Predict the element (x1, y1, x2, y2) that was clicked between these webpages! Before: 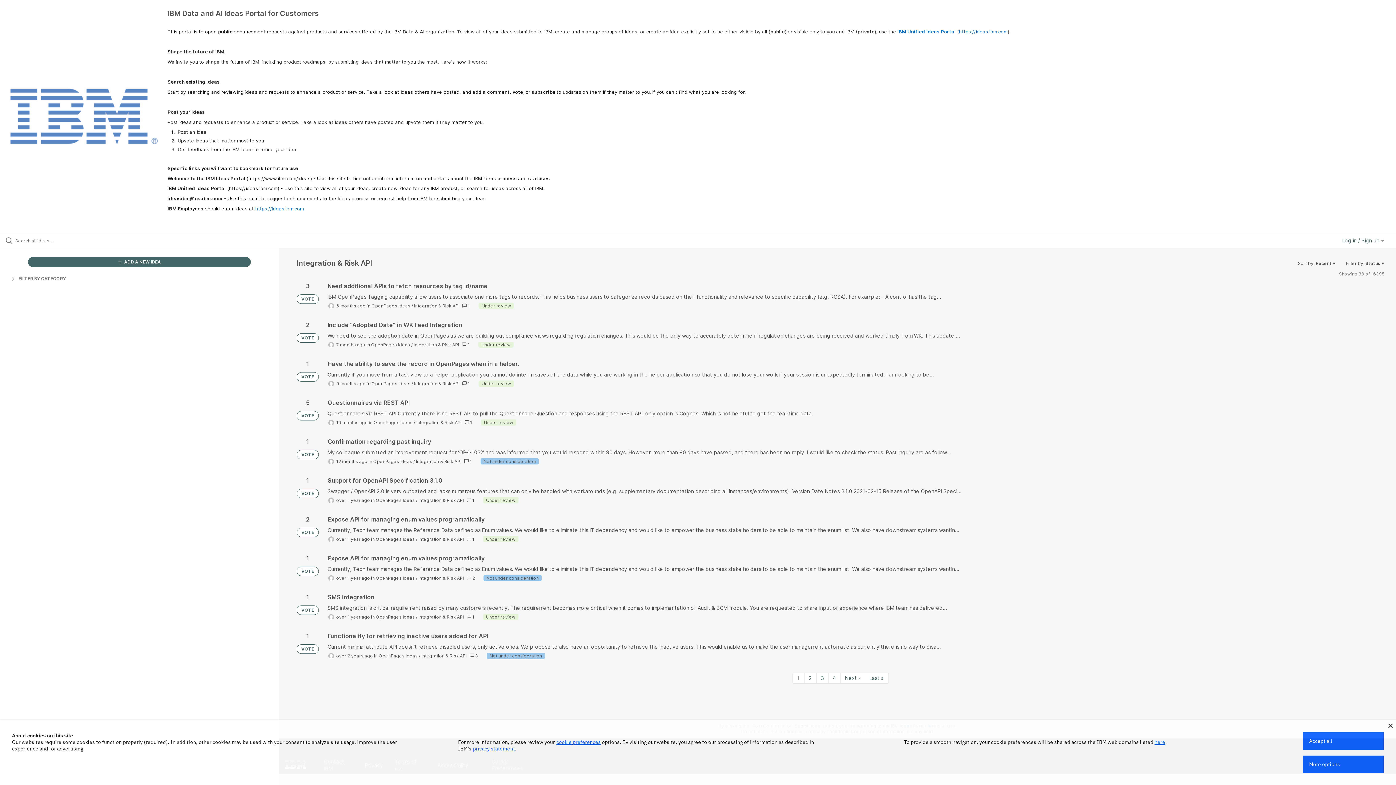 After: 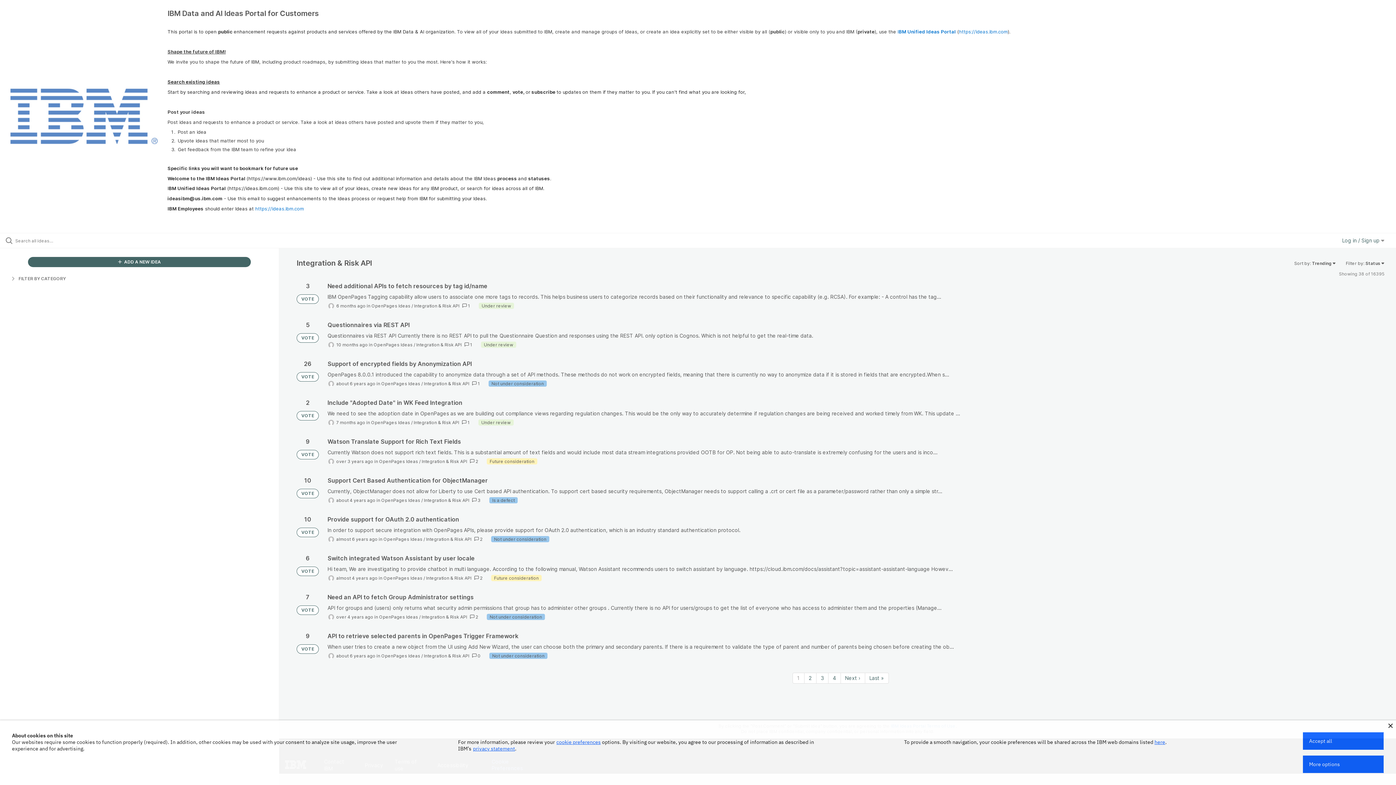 Action: label: Integration & Risk API bbox: (413, 342, 459, 347)